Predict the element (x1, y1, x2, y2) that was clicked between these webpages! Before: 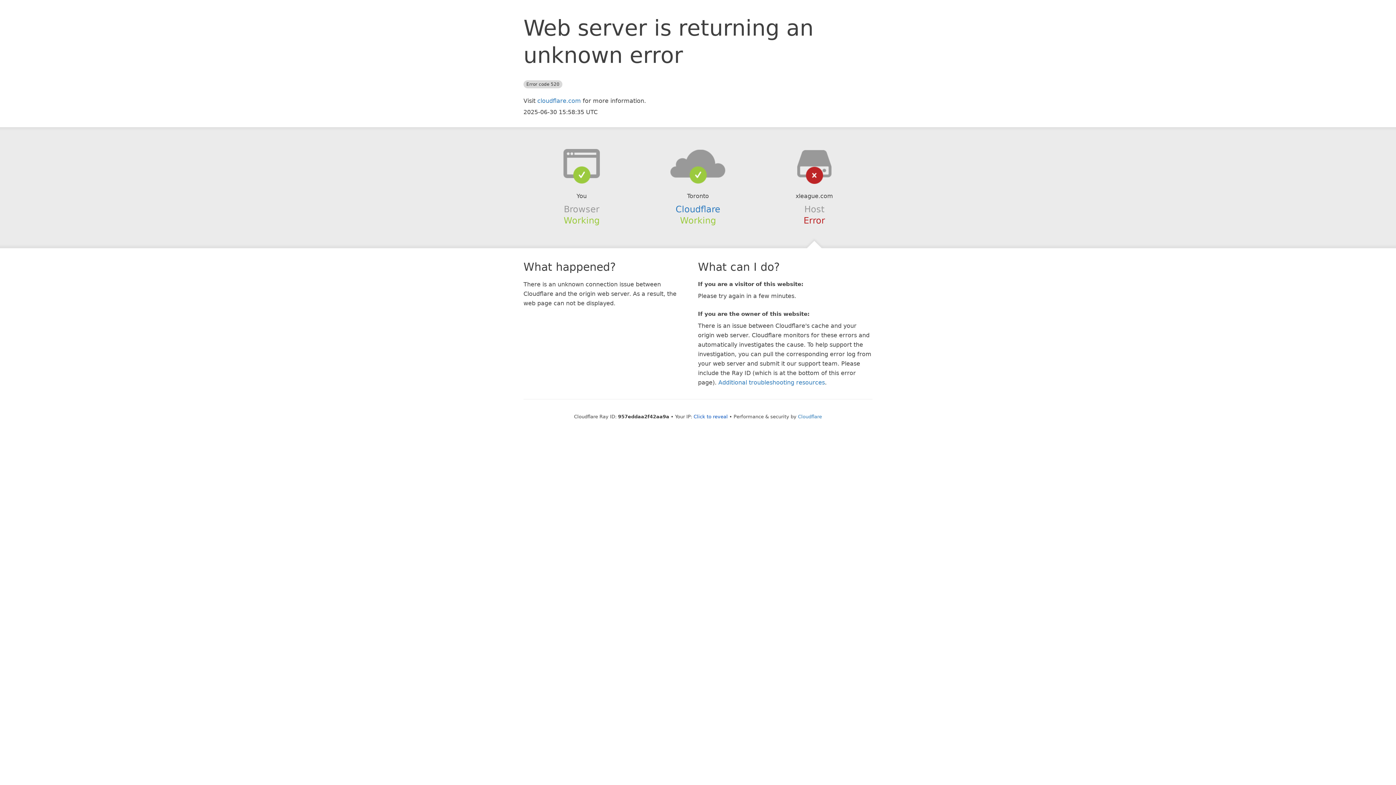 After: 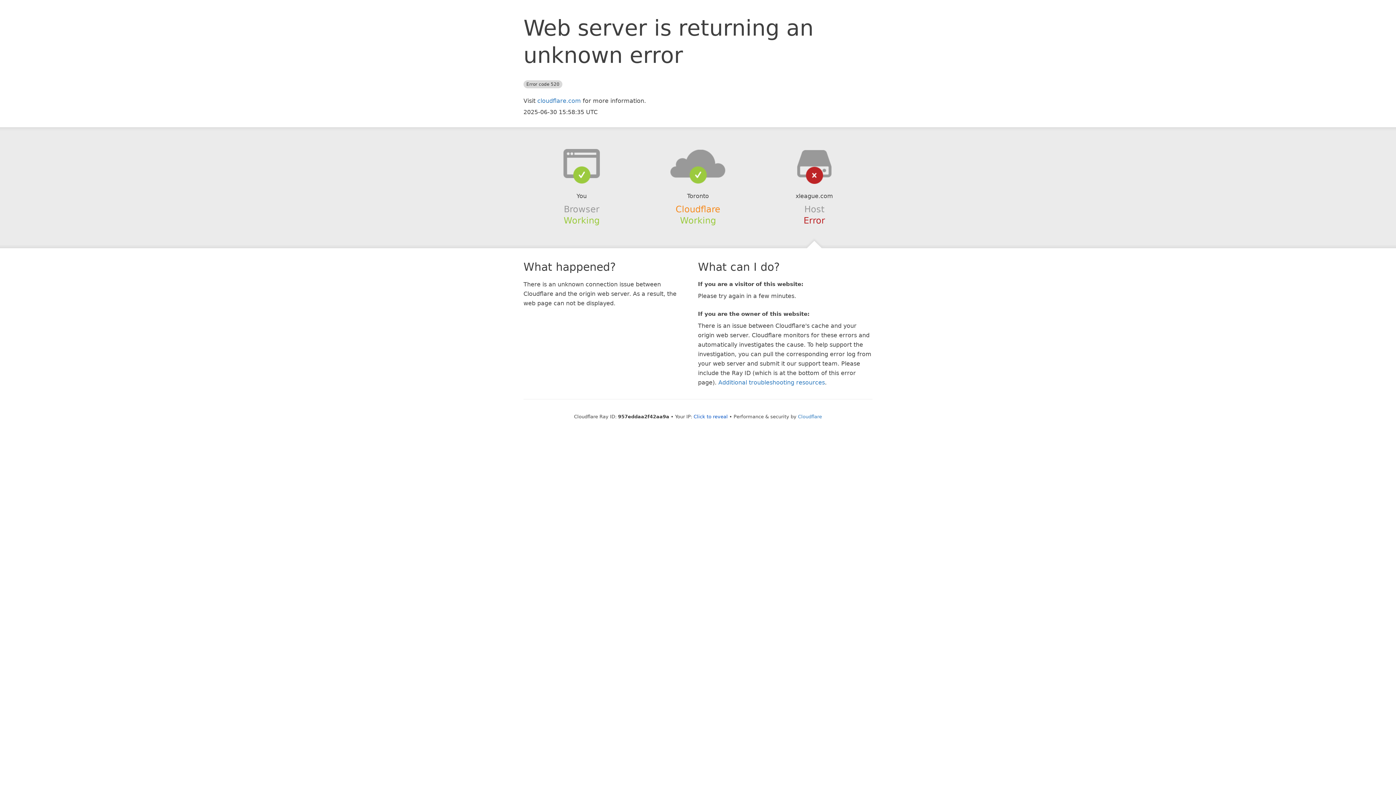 Action: bbox: (675, 204, 720, 214) label: Cloudflare